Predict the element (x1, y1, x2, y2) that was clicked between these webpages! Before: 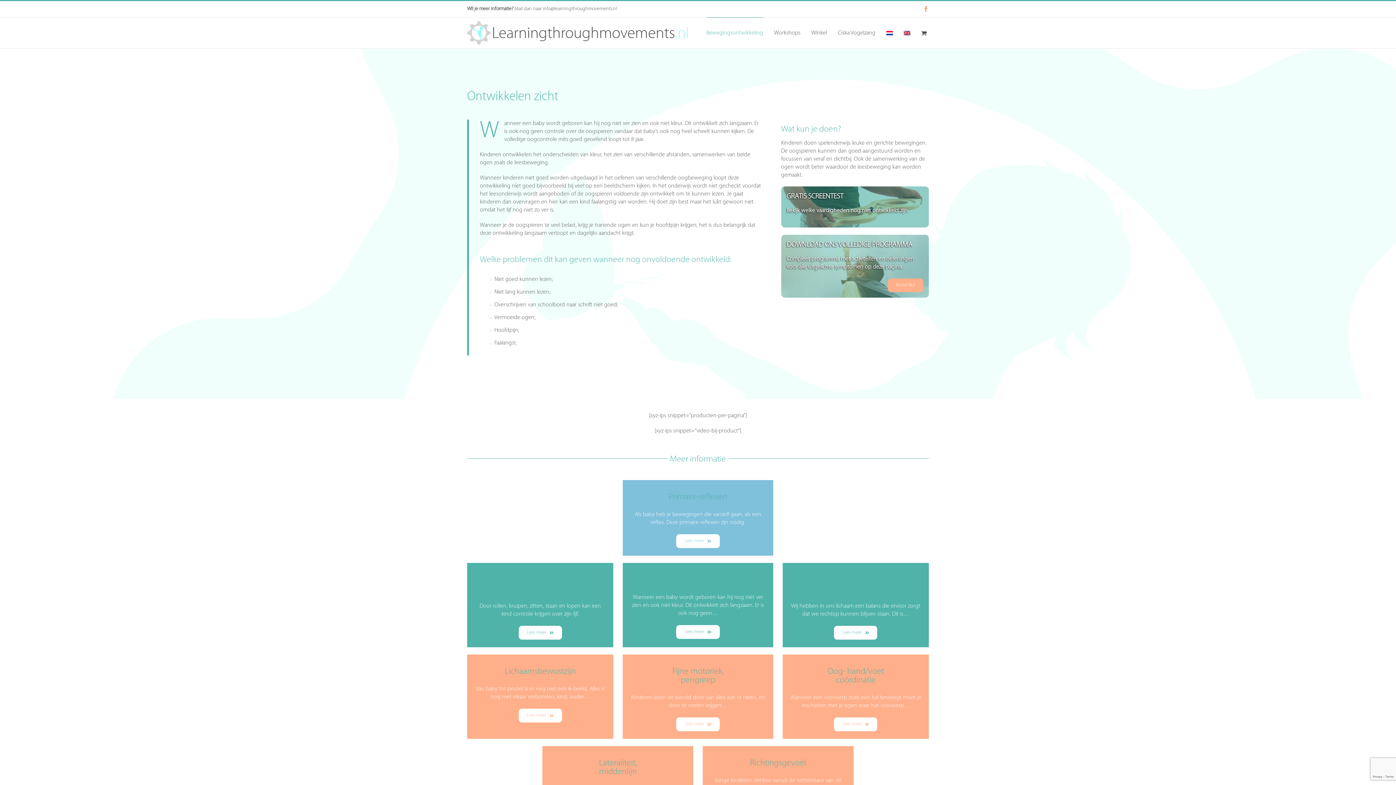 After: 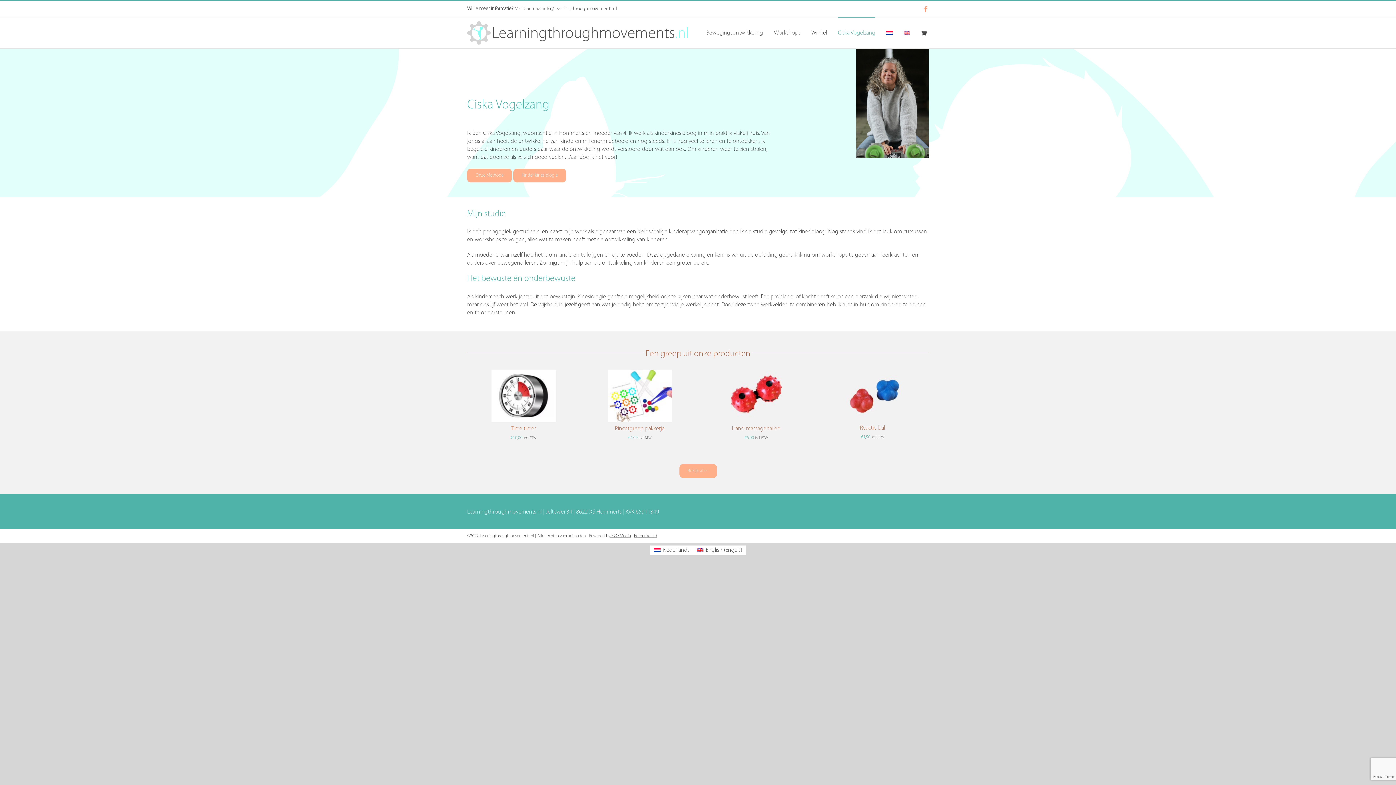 Action: label: Ciska Vogelzang bbox: (838, 17, 875, 48)